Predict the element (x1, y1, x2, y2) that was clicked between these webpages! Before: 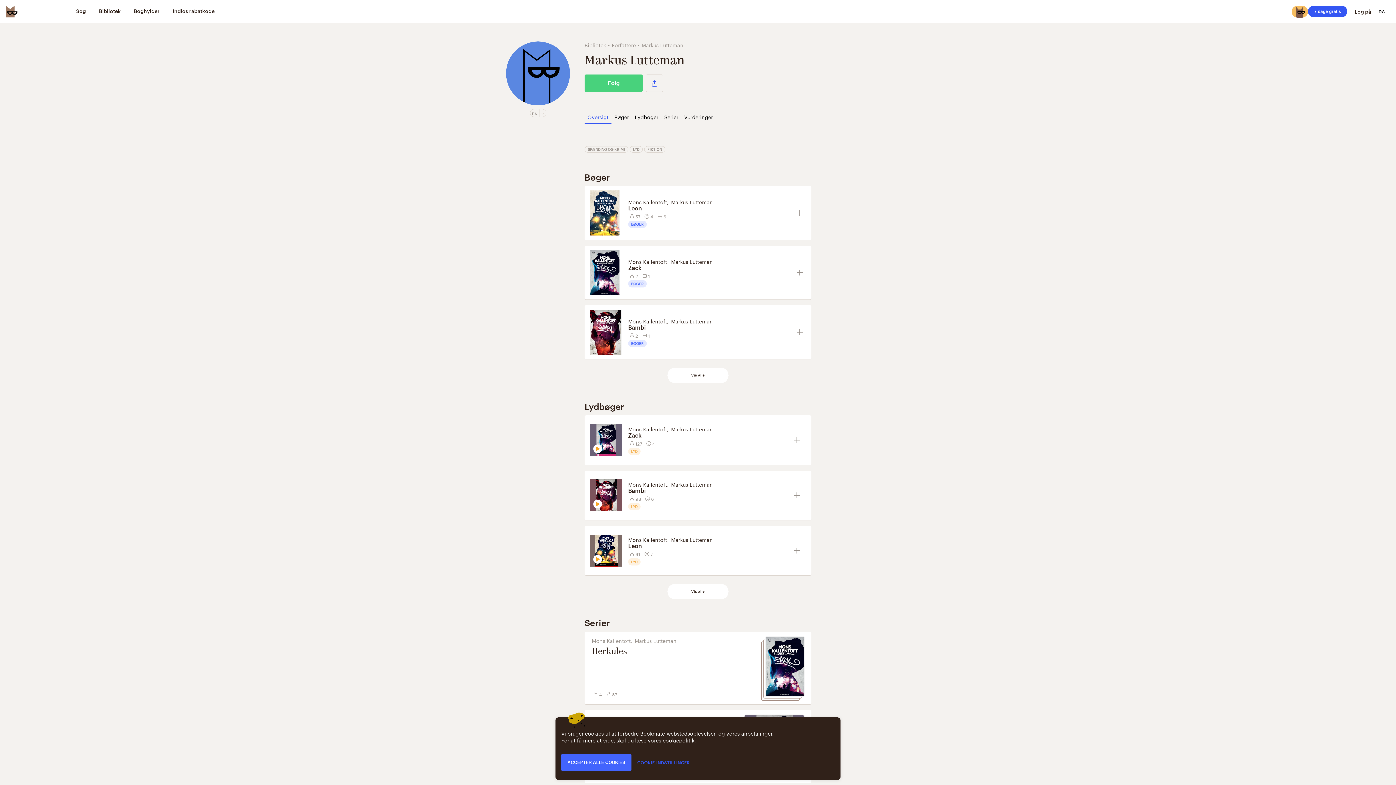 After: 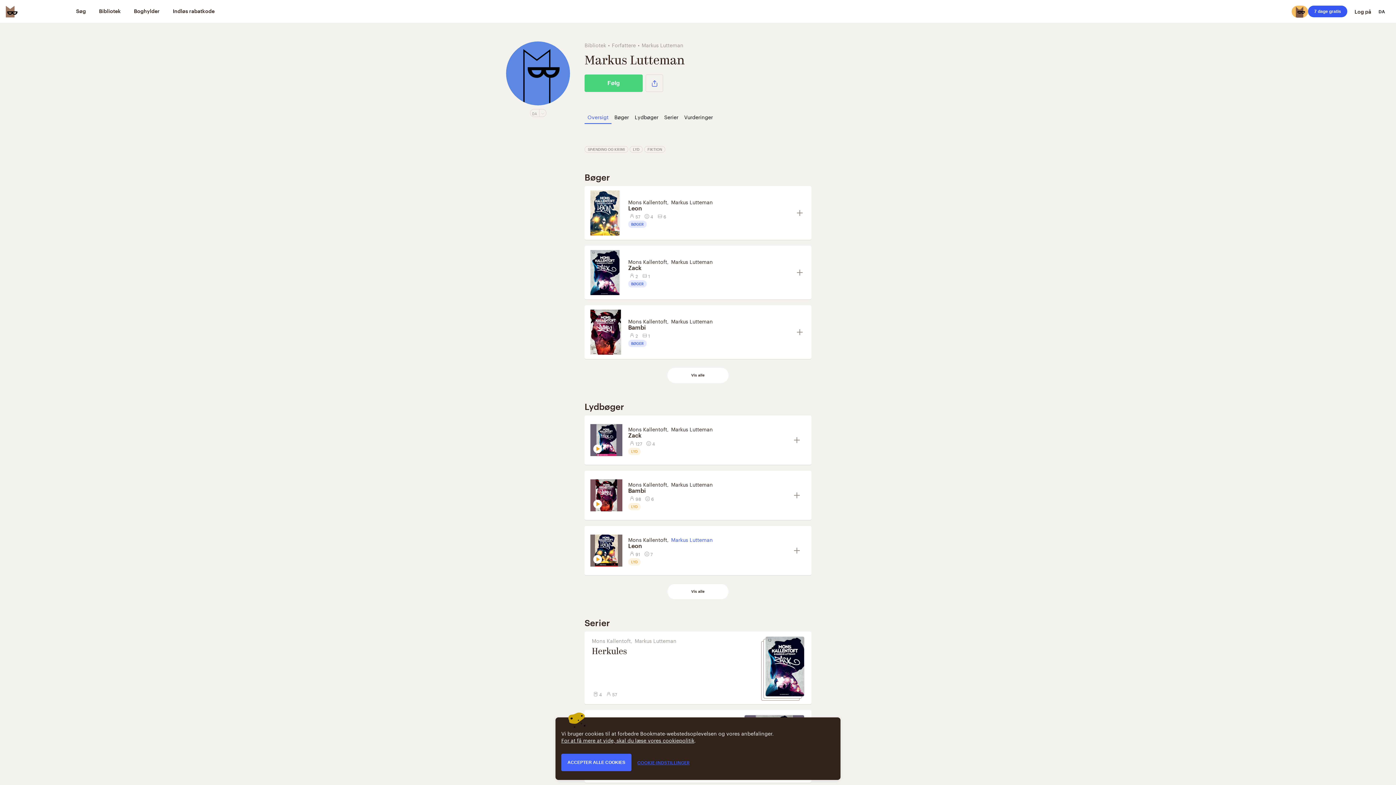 Action: bbox: (671, 535, 713, 543) label: Markus Lutteman